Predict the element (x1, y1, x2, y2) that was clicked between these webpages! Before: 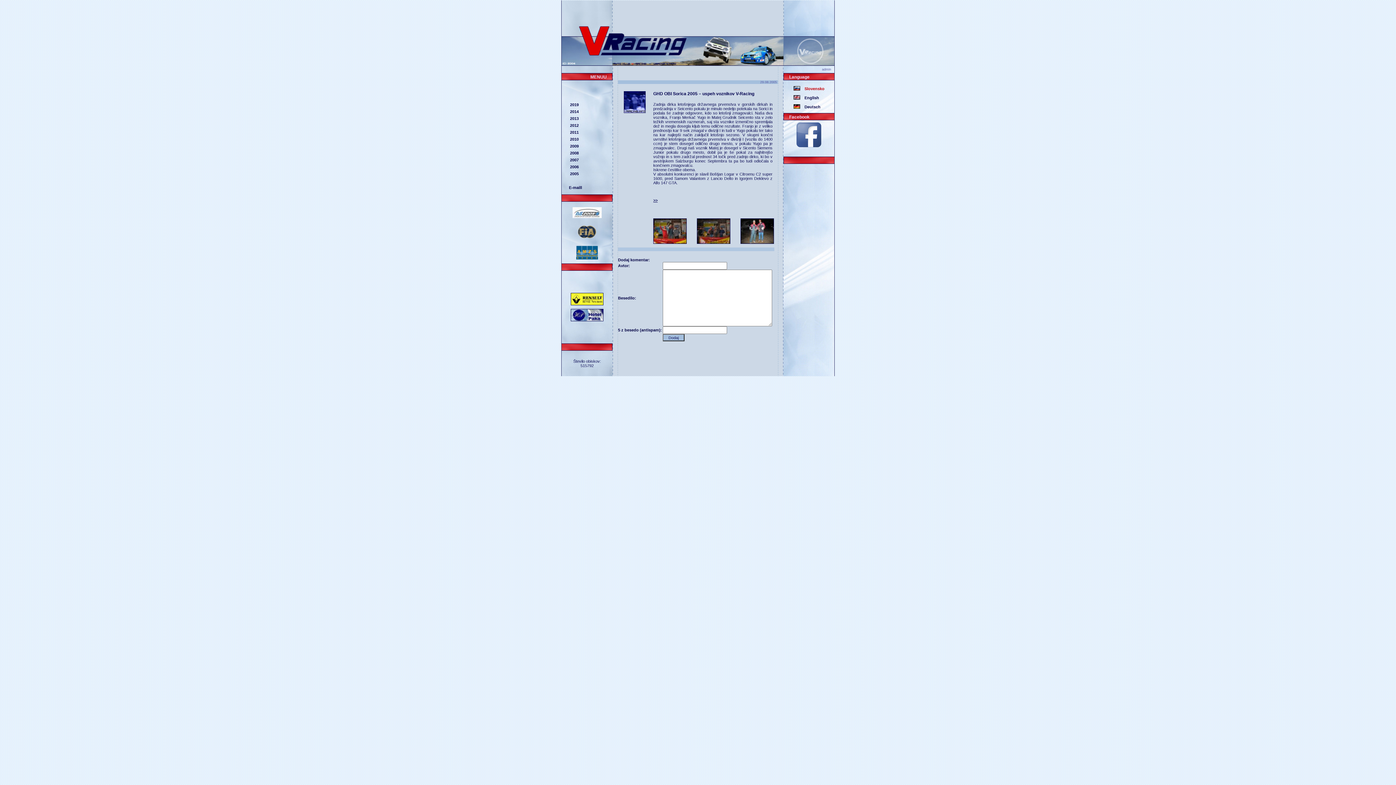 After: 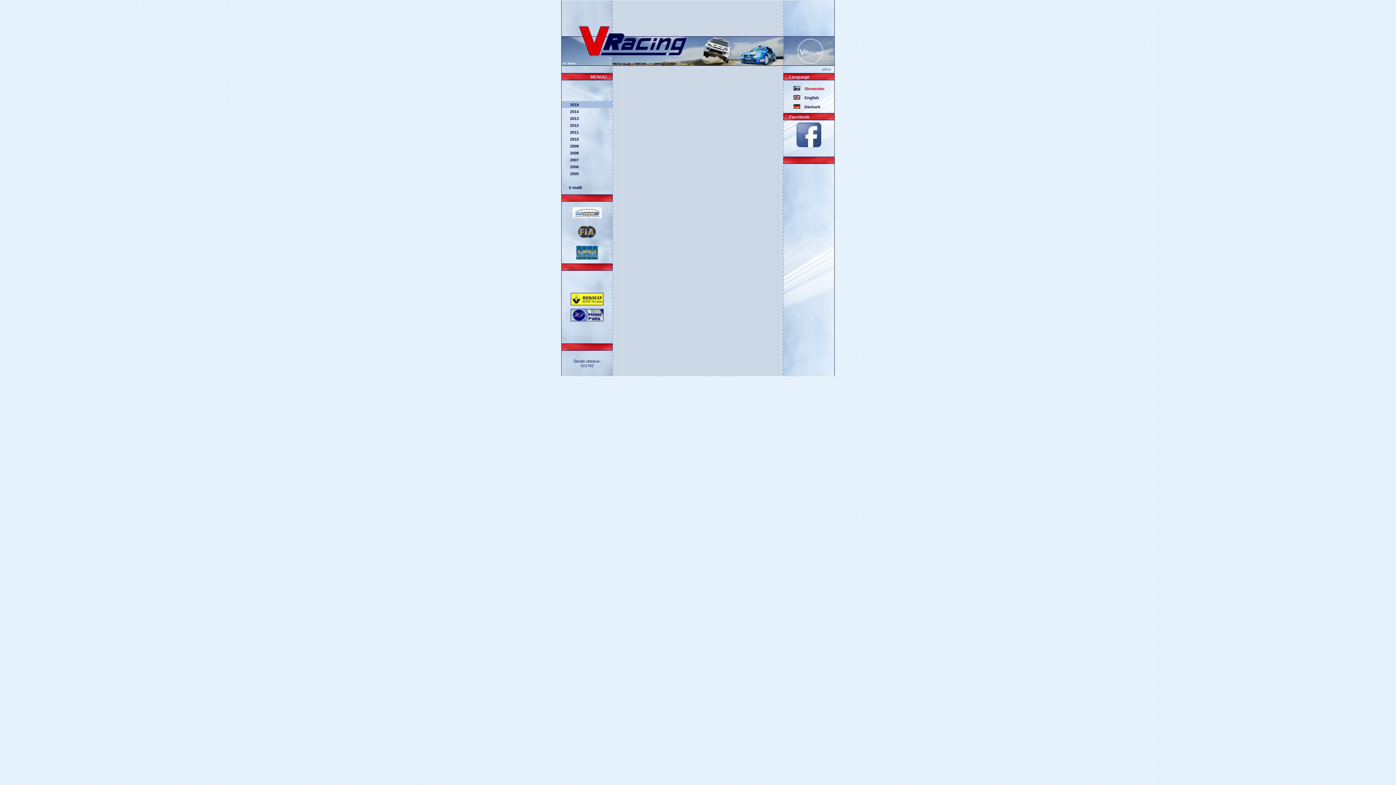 Action: bbox: (569, 102, 578, 106) label:  2019